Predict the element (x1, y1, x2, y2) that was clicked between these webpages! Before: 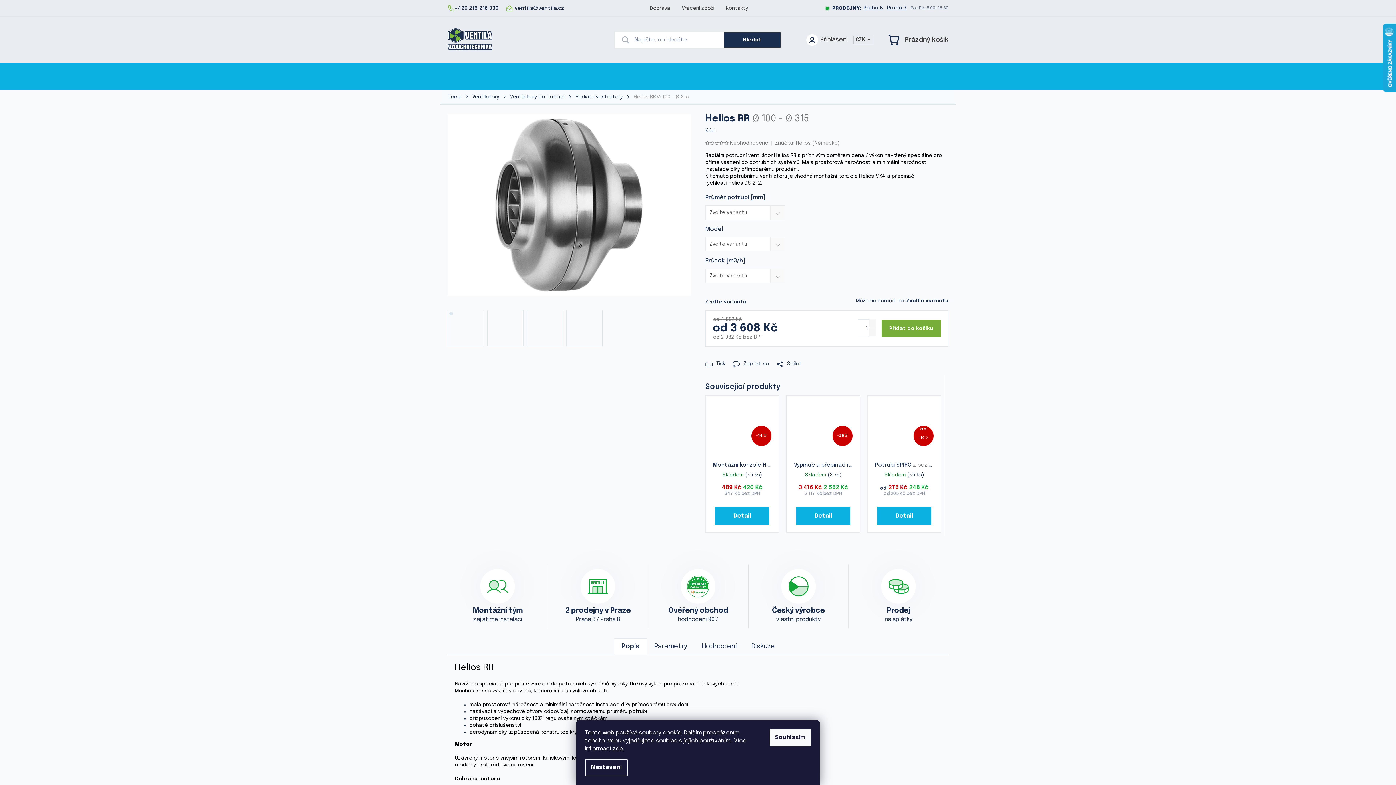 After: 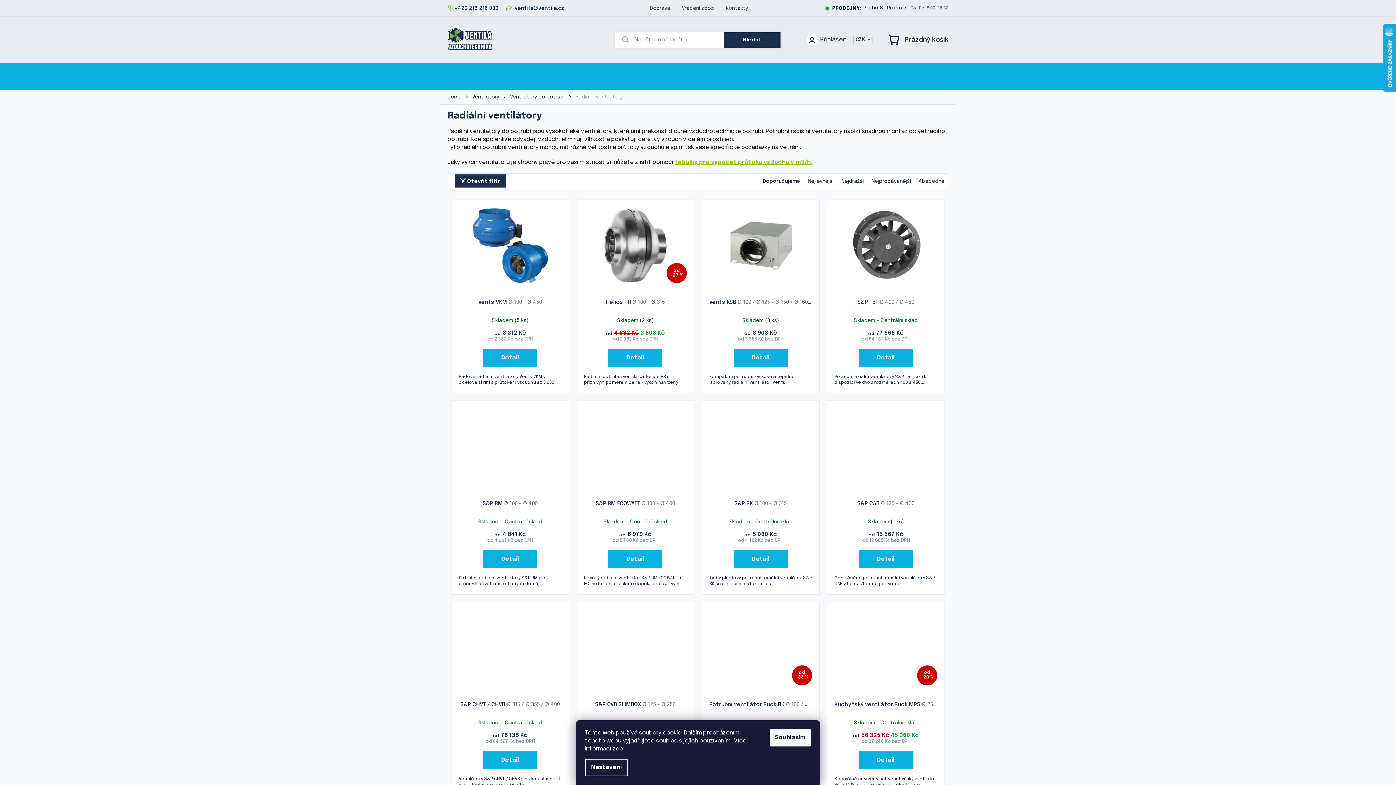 Action: bbox: (572, 90, 626, 104) label: Radiální ventilátory